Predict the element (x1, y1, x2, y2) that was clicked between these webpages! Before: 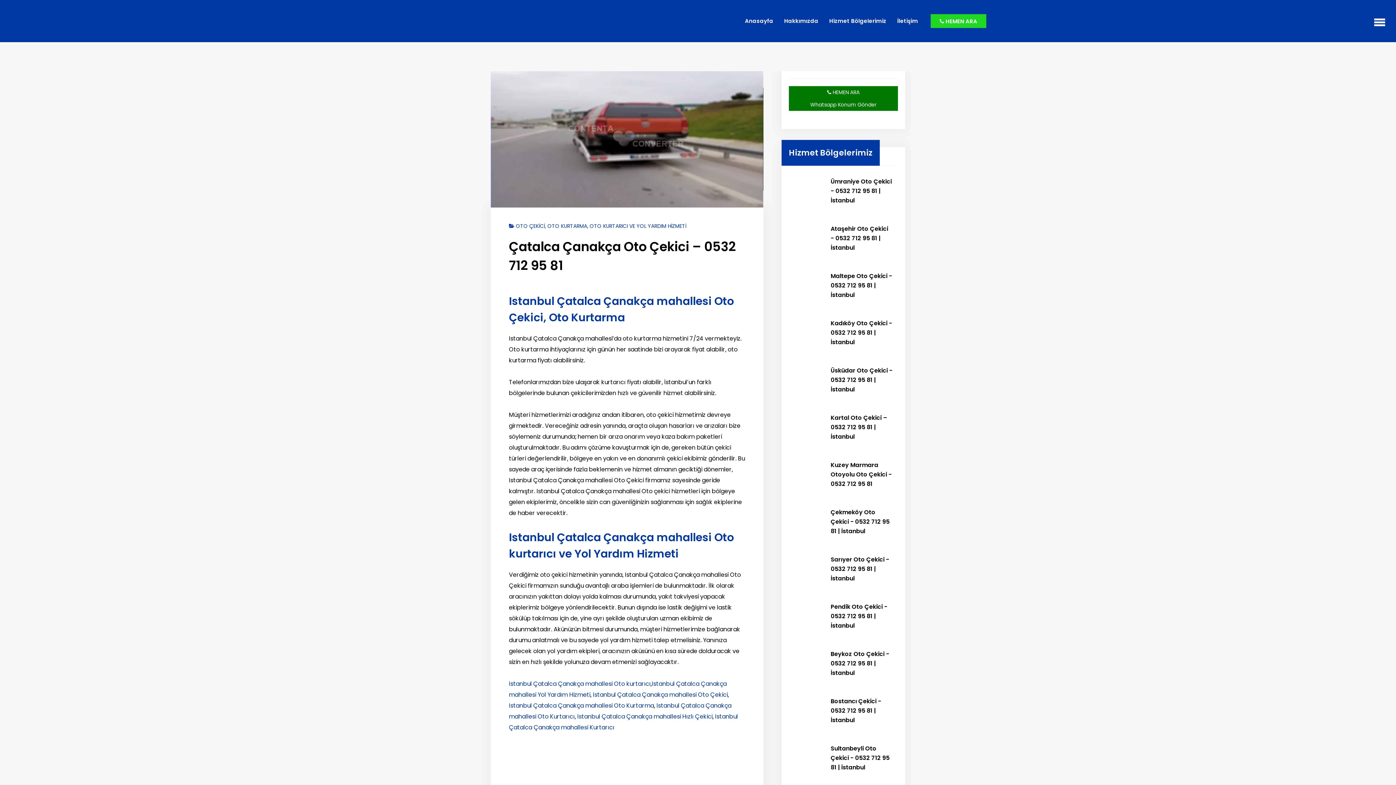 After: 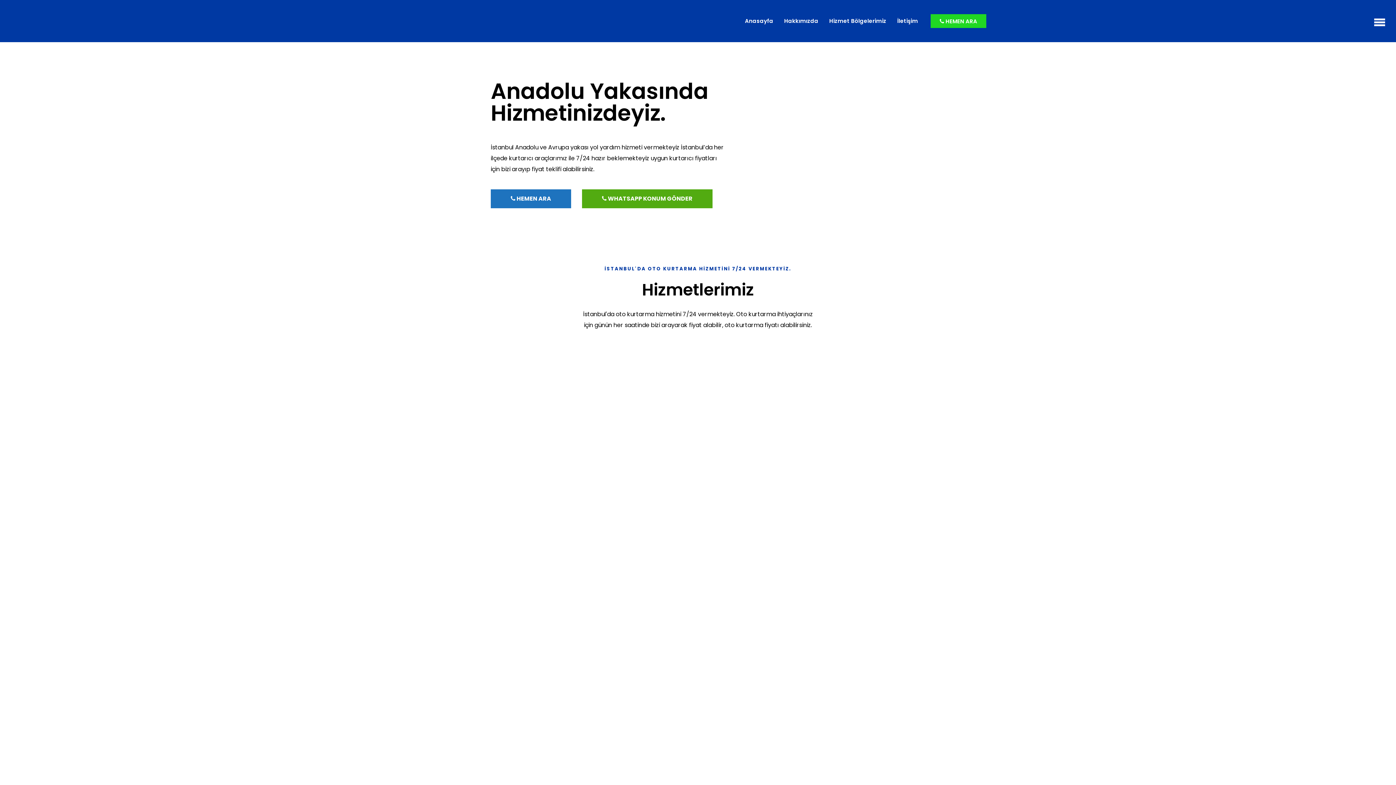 Action: bbox: (739, 1, 778, 40) label: Anasayfa